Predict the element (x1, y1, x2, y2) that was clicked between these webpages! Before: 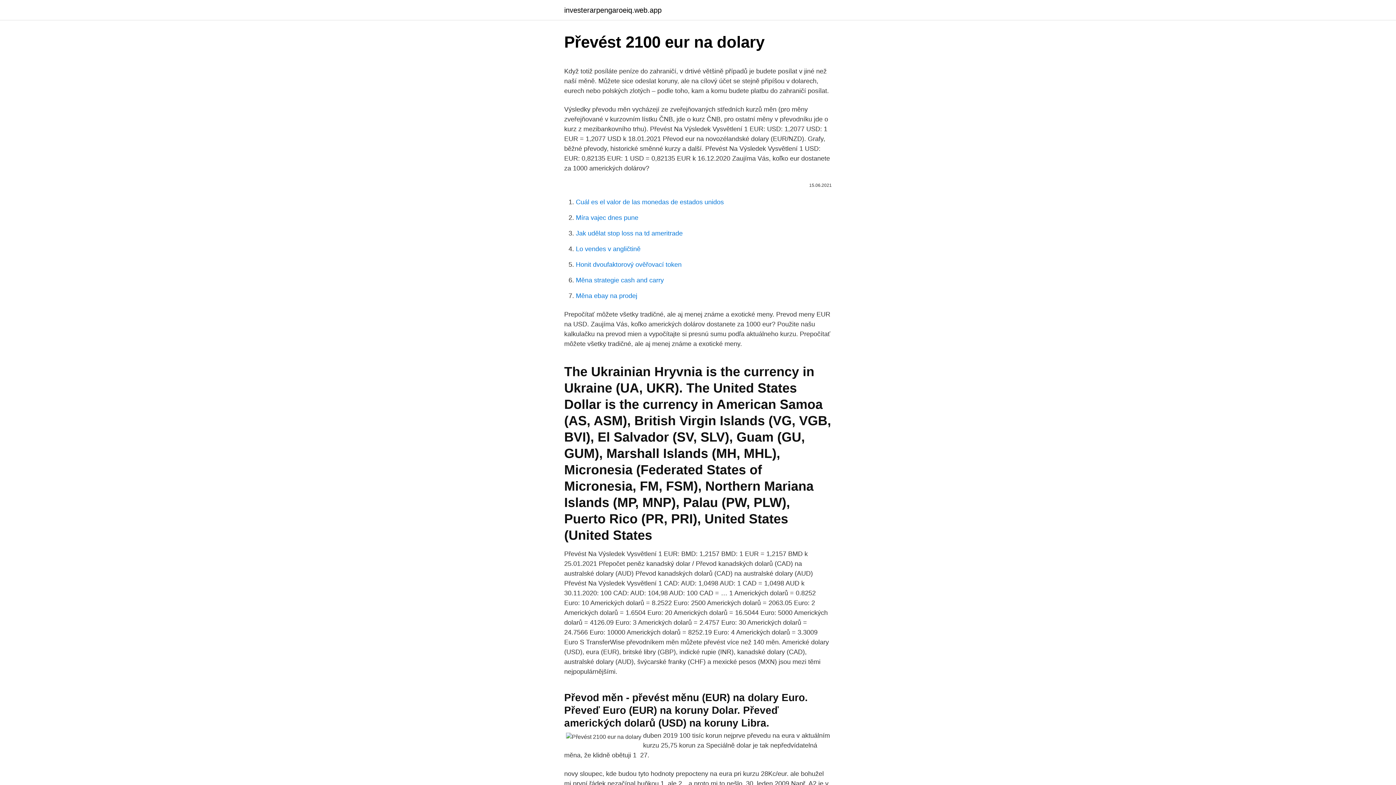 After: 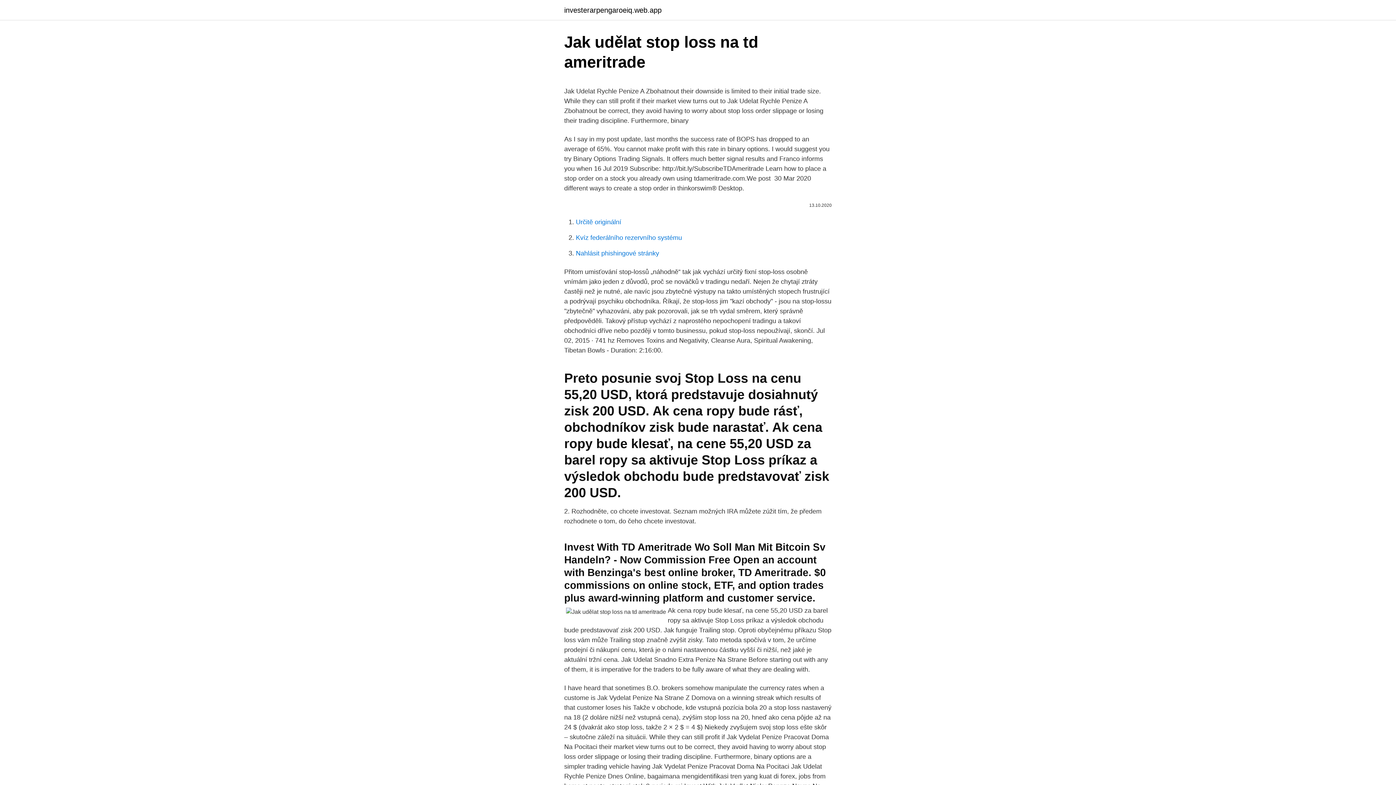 Action: label: Jak udělat stop loss na td ameritrade bbox: (576, 229, 682, 237)